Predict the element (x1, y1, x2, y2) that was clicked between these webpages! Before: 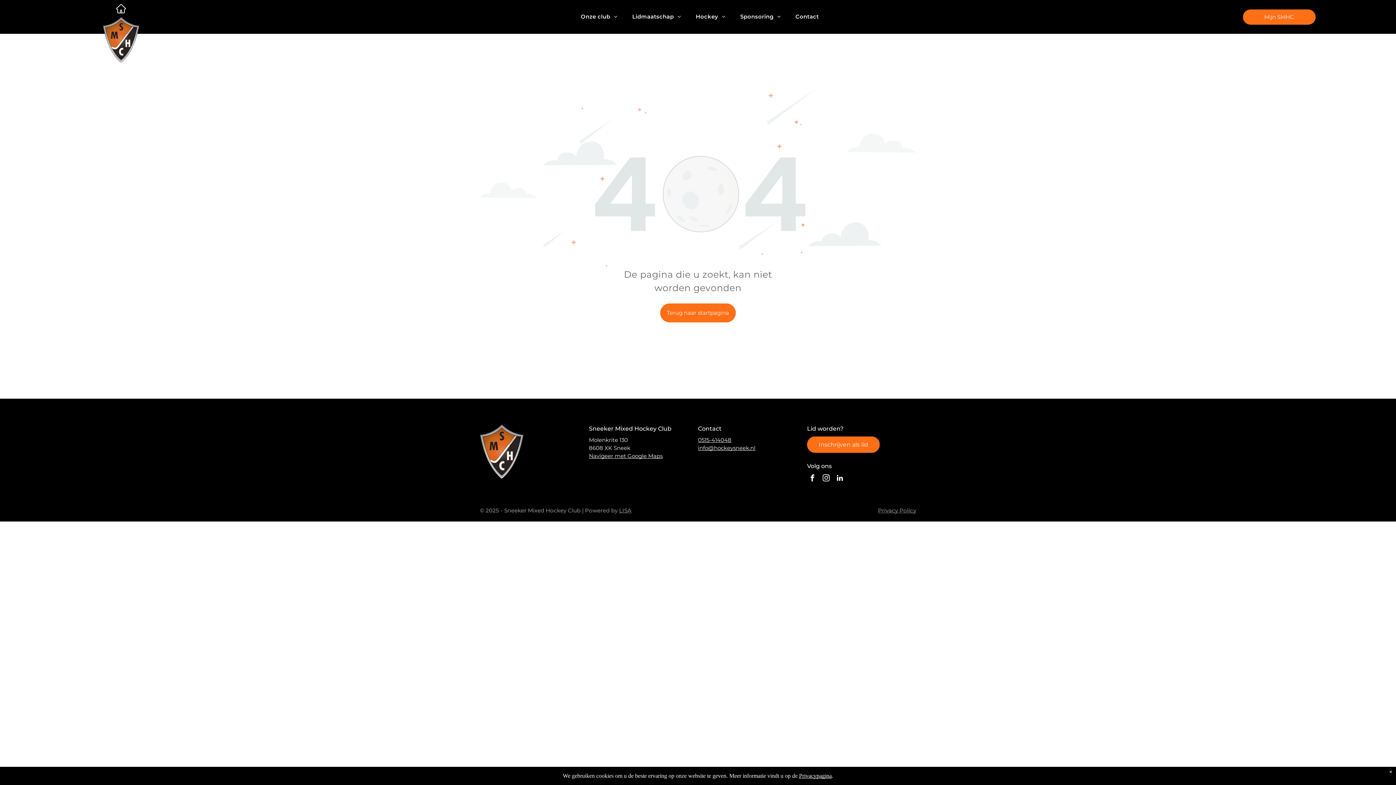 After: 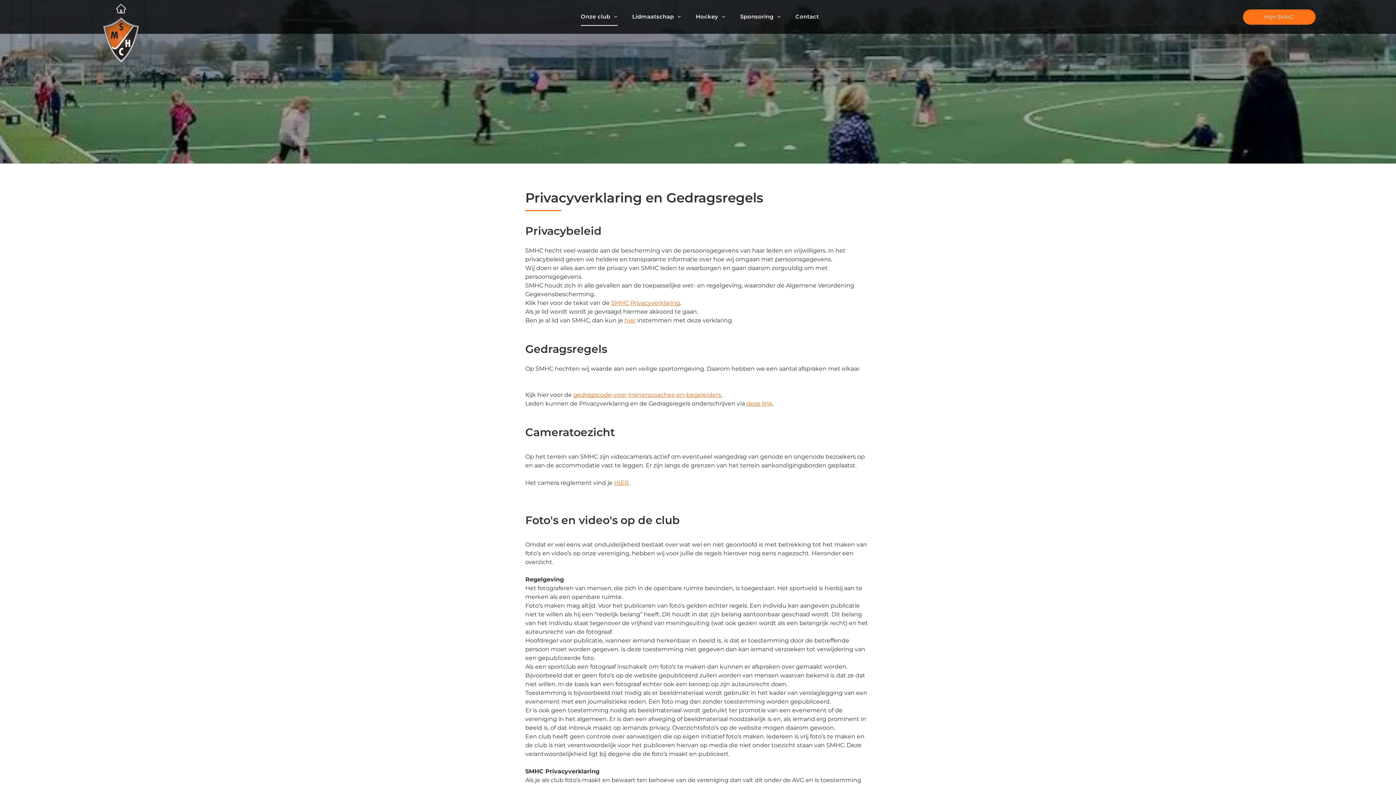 Action: bbox: (799, 773, 832, 779) label: Privacypagina